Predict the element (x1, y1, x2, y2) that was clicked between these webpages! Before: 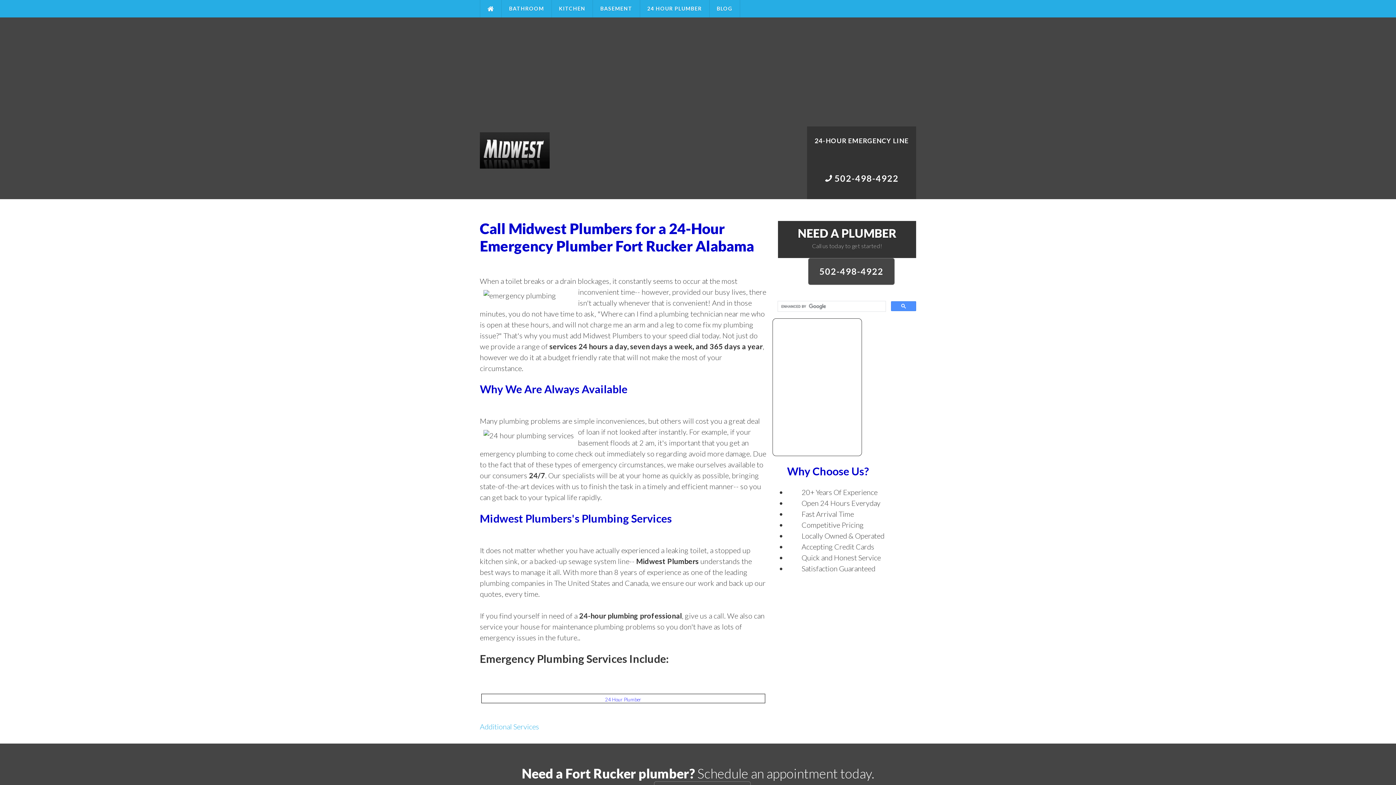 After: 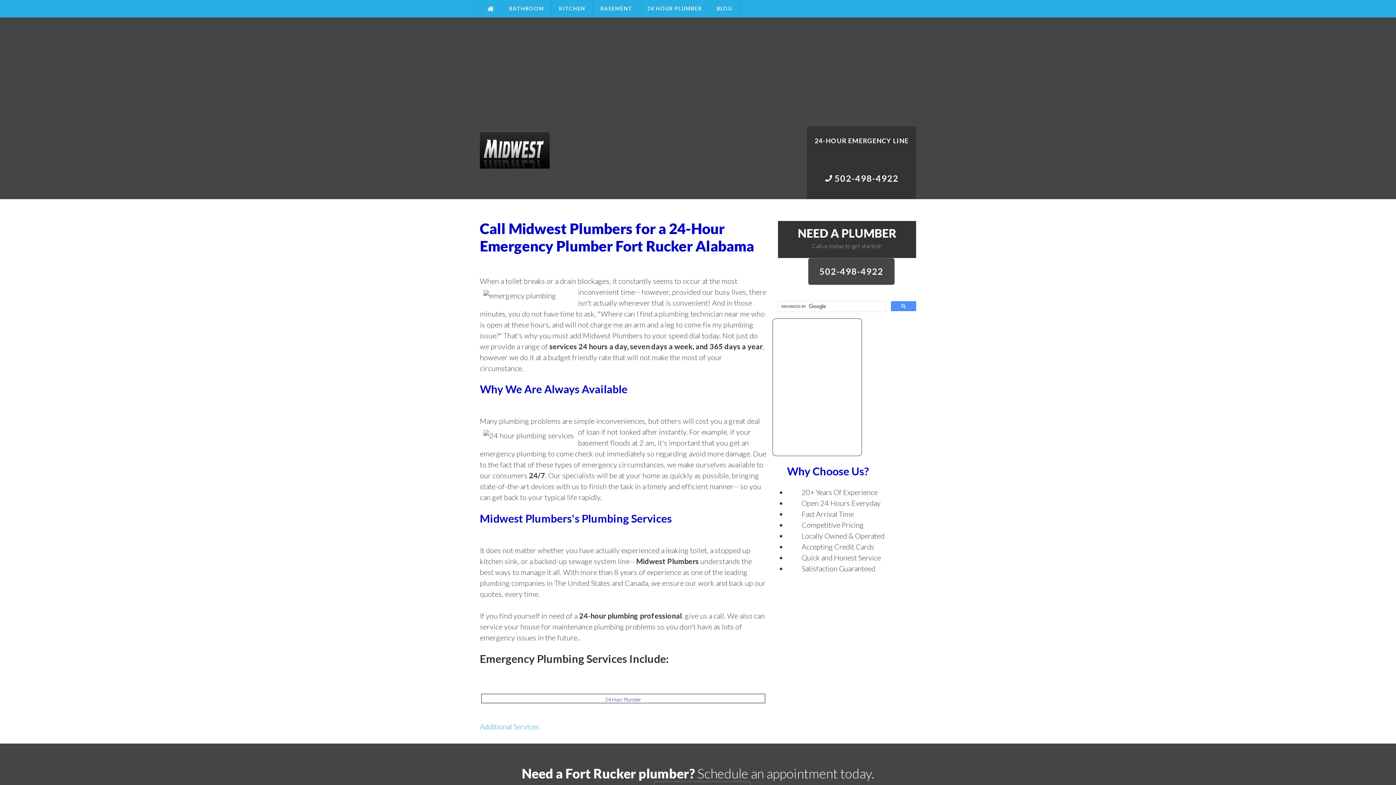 Action: bbox: (807, 162, 916, 199) label:  502-498-4922